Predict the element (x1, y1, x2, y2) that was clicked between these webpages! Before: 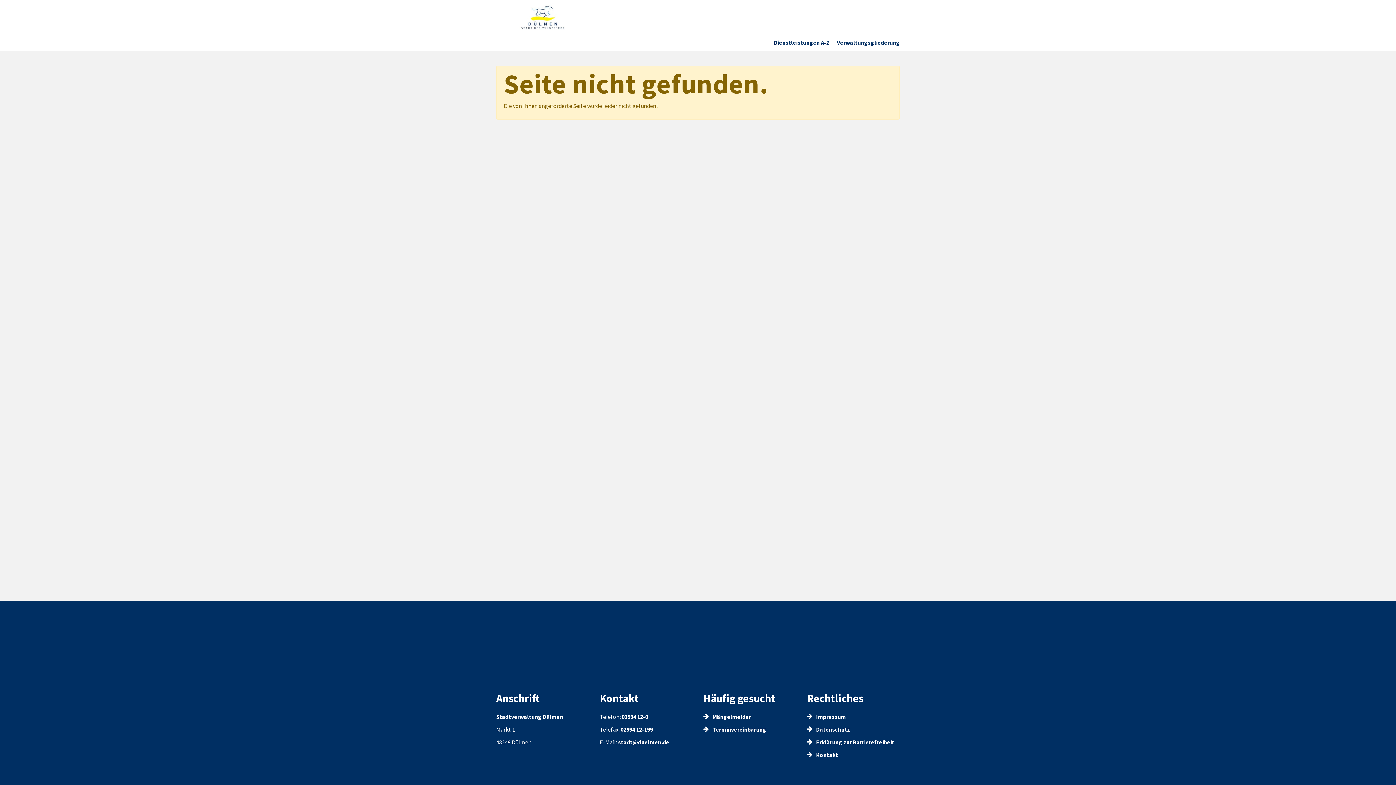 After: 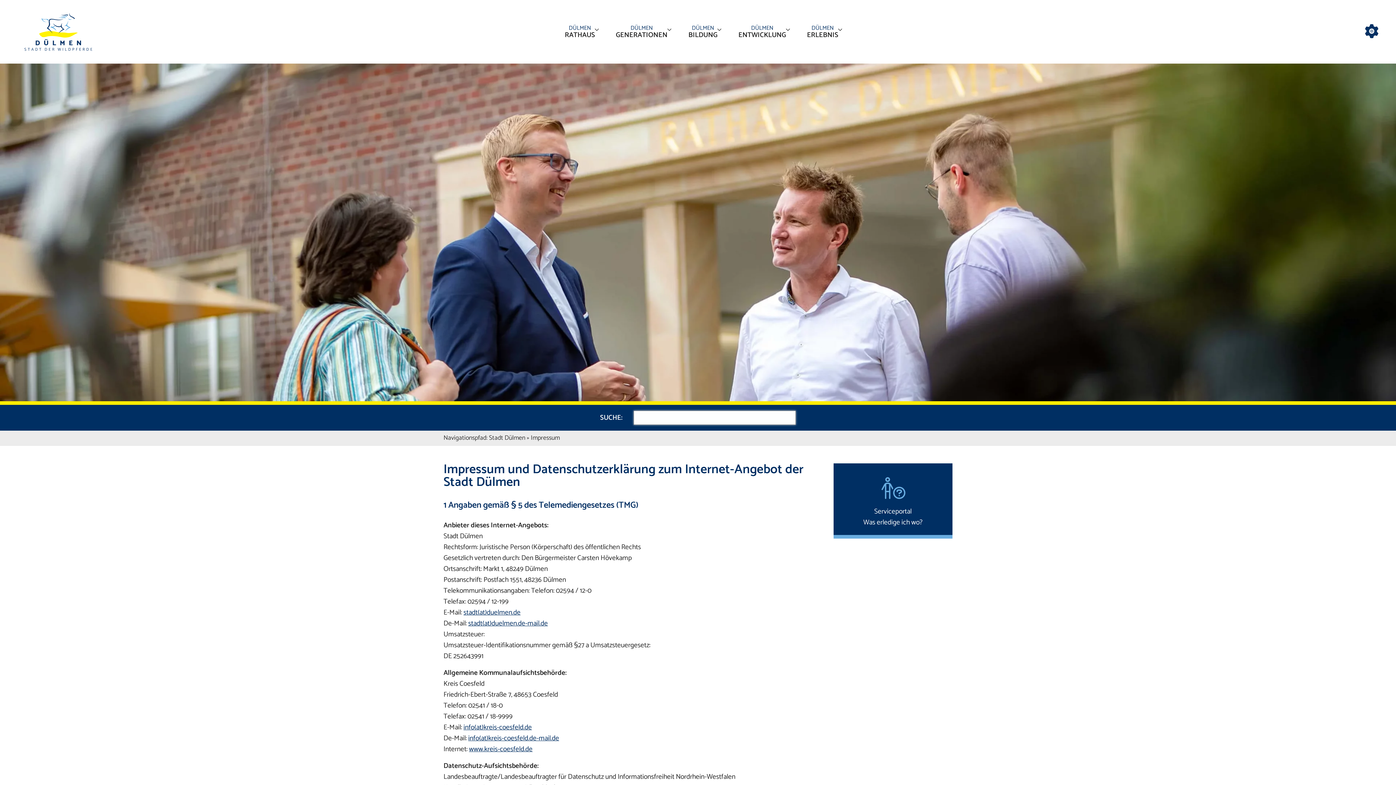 Action: bbox: (807, 713, 846, 720) label:  Impressum